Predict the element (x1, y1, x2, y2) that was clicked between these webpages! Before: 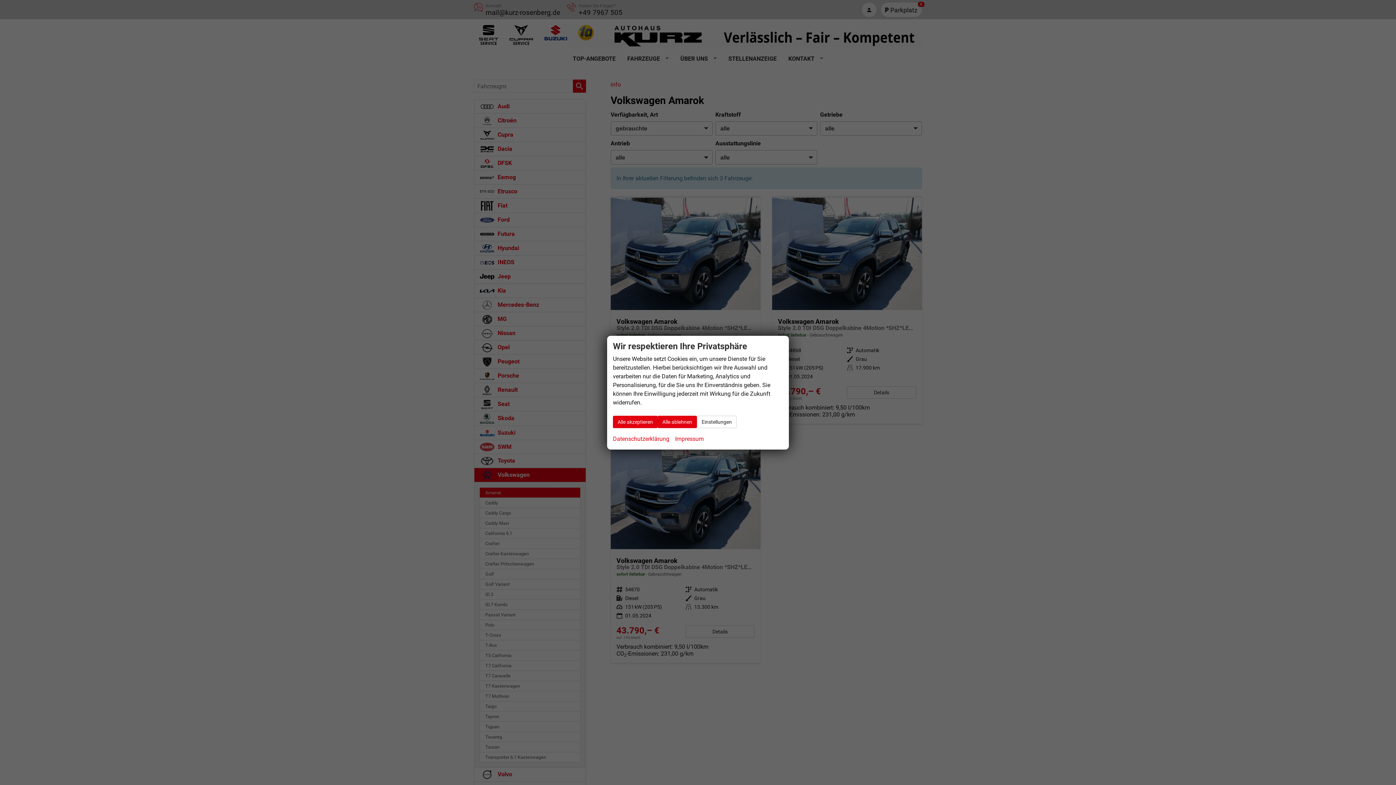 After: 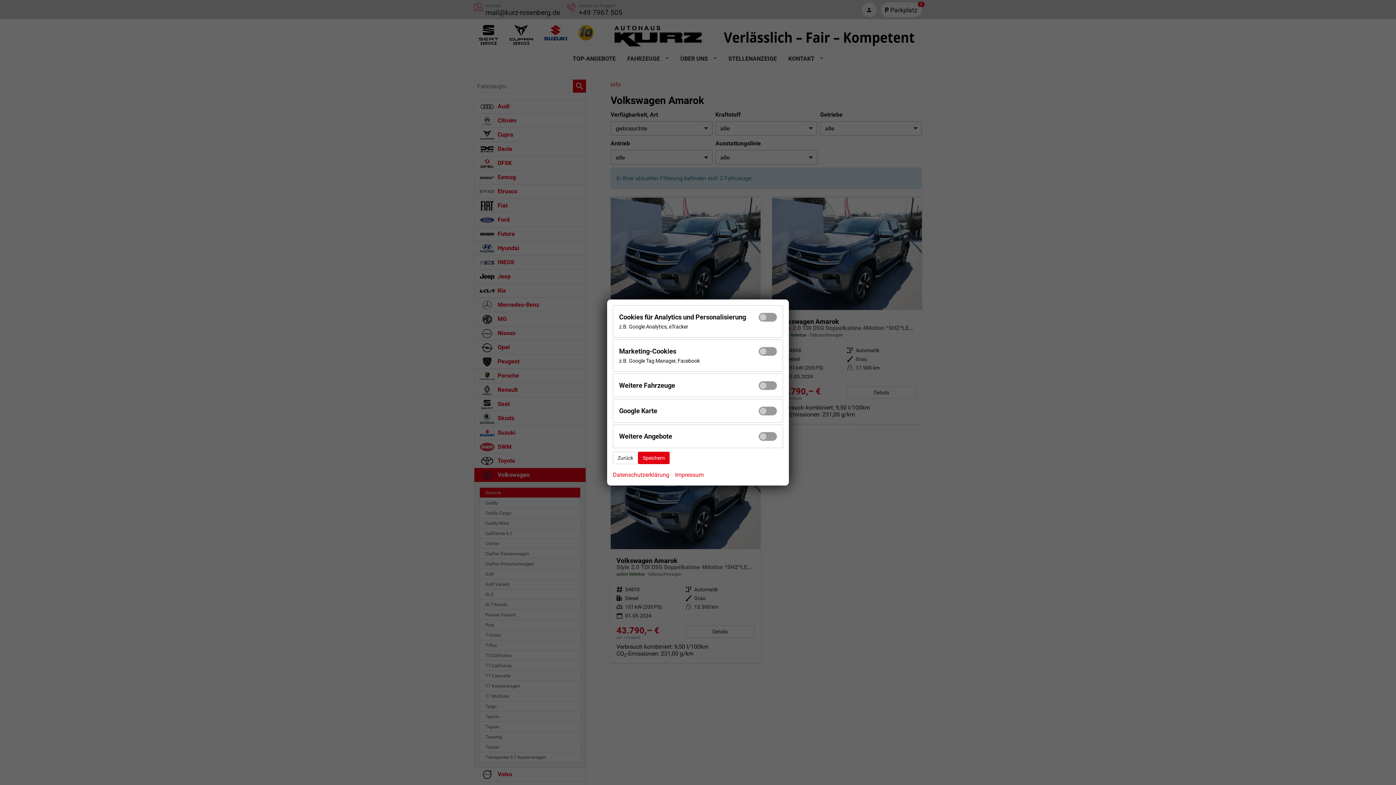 Action: label: Einstellungen bbox: (697, 415, 736, 428)